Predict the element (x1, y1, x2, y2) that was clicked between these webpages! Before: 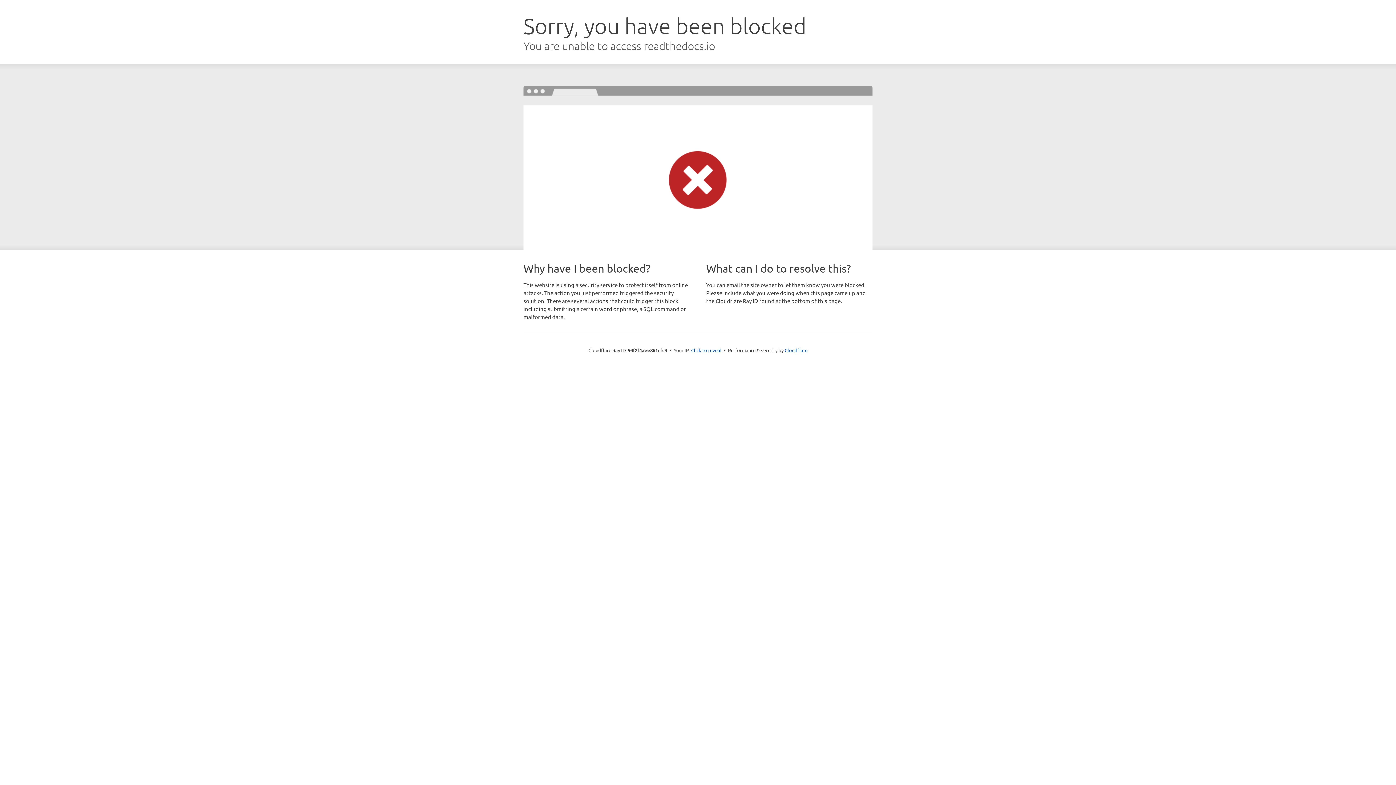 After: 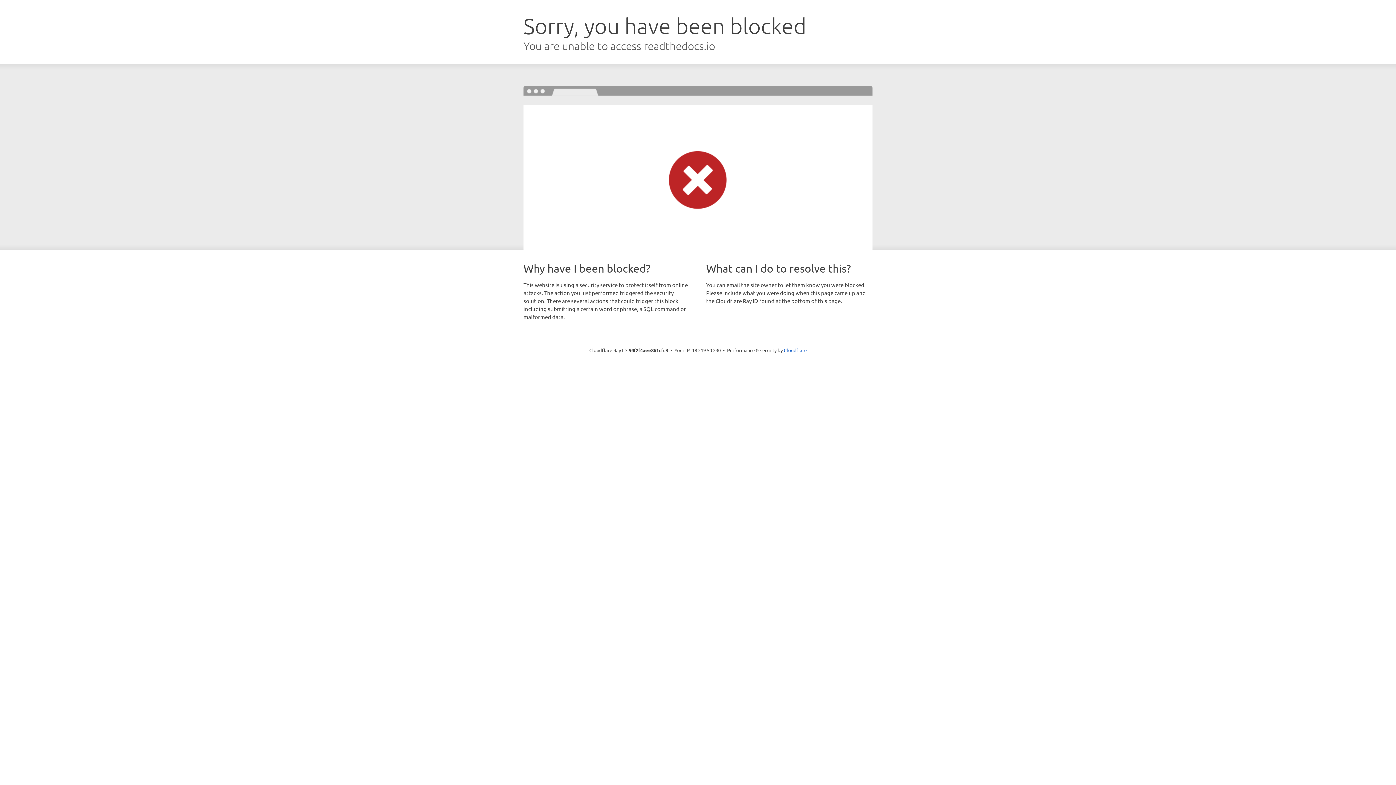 Action: bbox: (691, 346, 721, 353) label: Click to reveal